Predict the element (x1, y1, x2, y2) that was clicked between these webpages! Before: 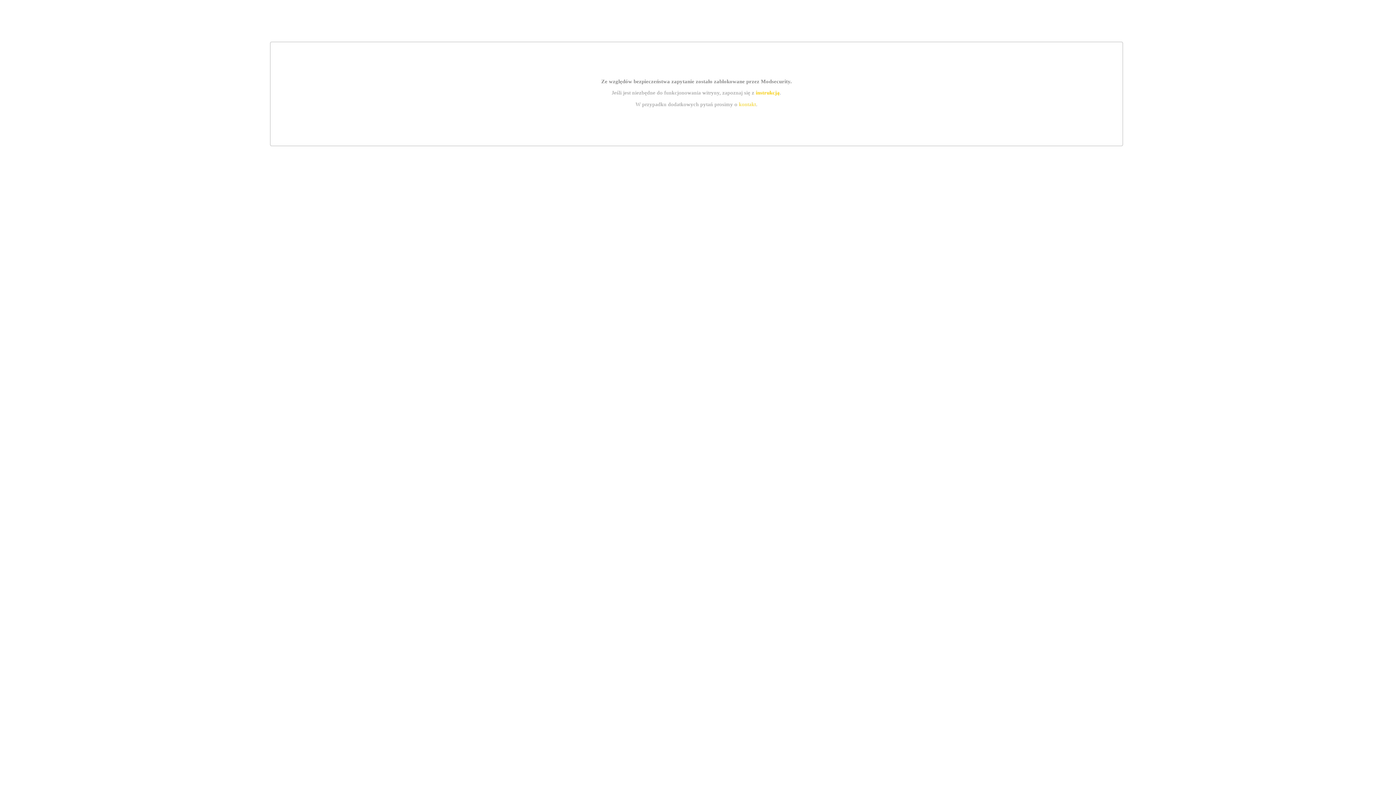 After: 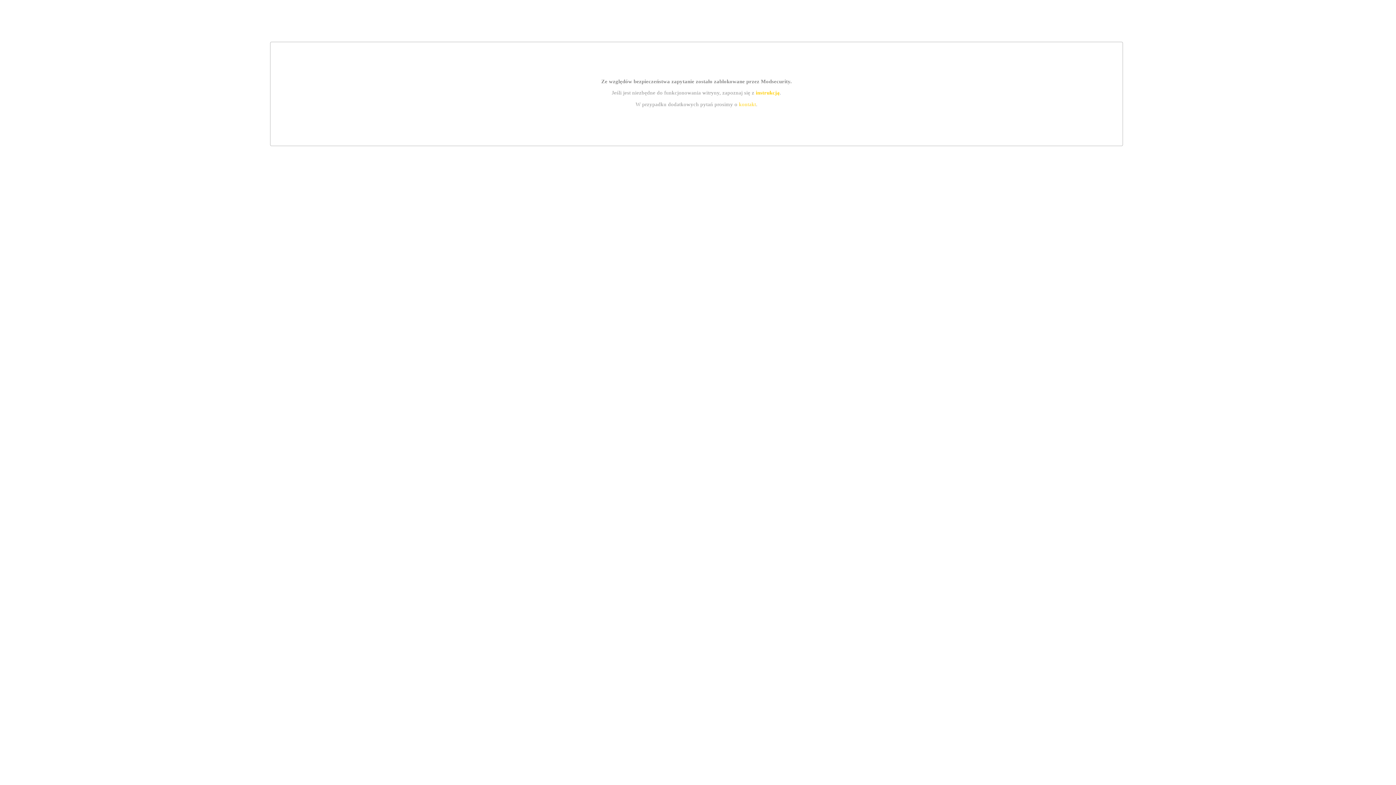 Action: bbox: (755, 89, 779, 95) label: instrukcją